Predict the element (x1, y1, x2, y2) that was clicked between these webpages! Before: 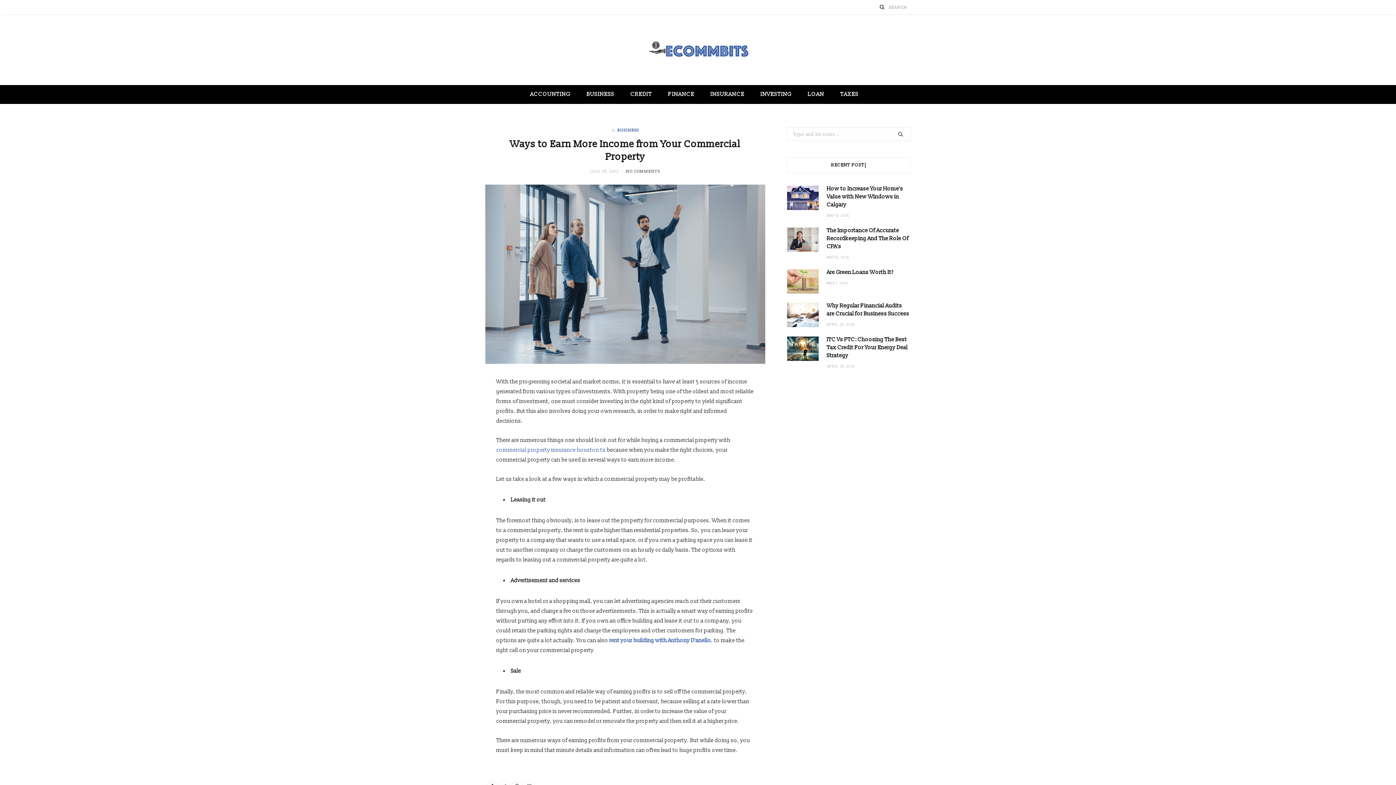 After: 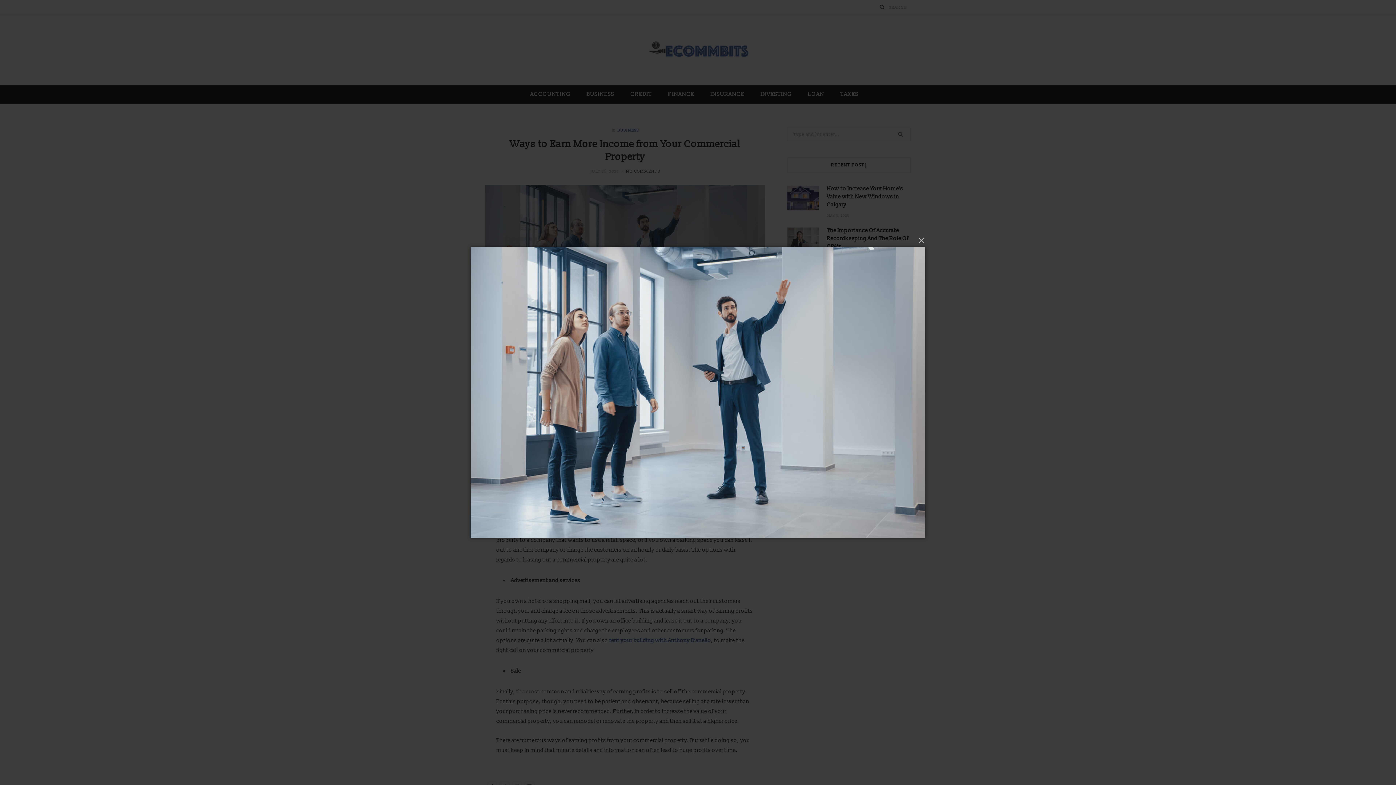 Action: bbox: (485, 184, 765, 363)